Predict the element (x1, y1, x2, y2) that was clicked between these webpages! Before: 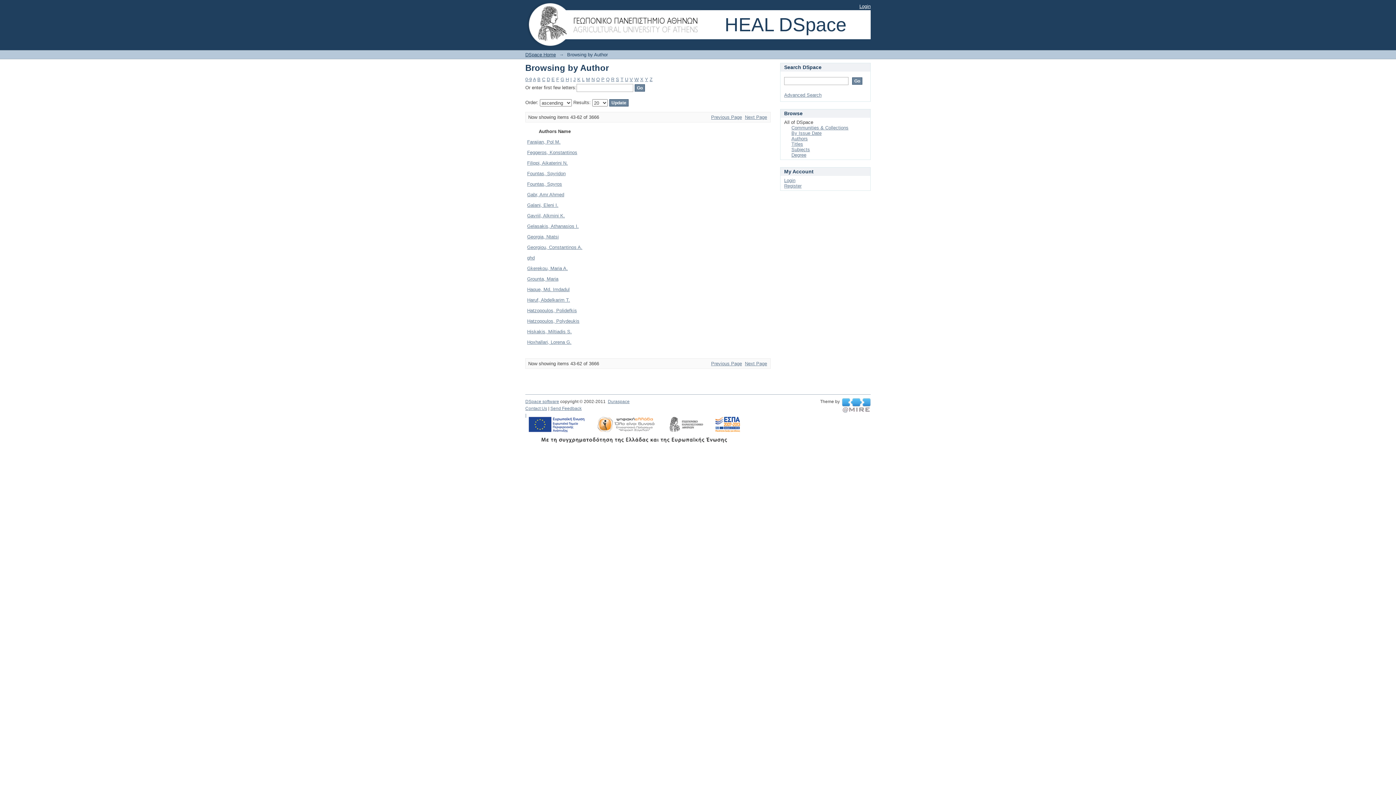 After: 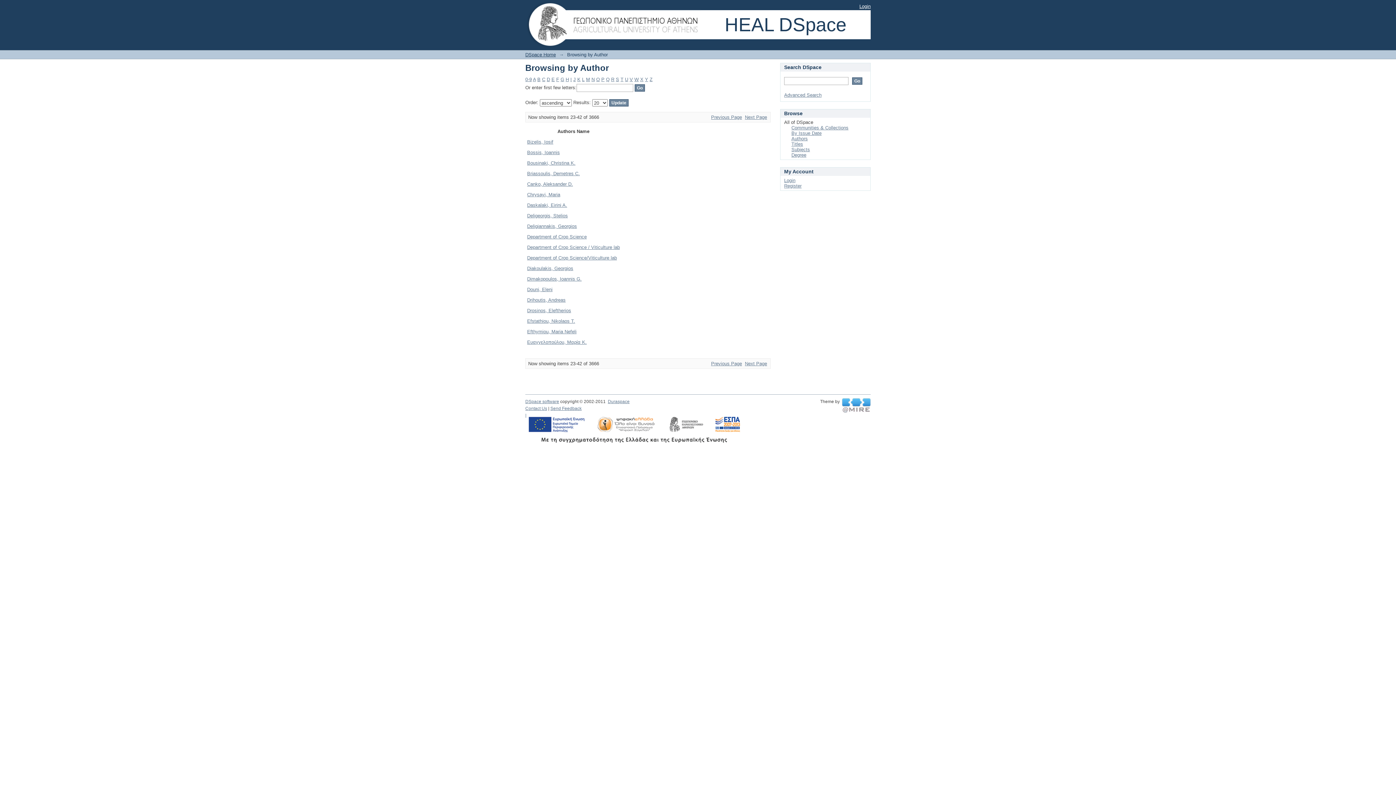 Action: label: Previous Page bbox: (711, 114, 742, 120)